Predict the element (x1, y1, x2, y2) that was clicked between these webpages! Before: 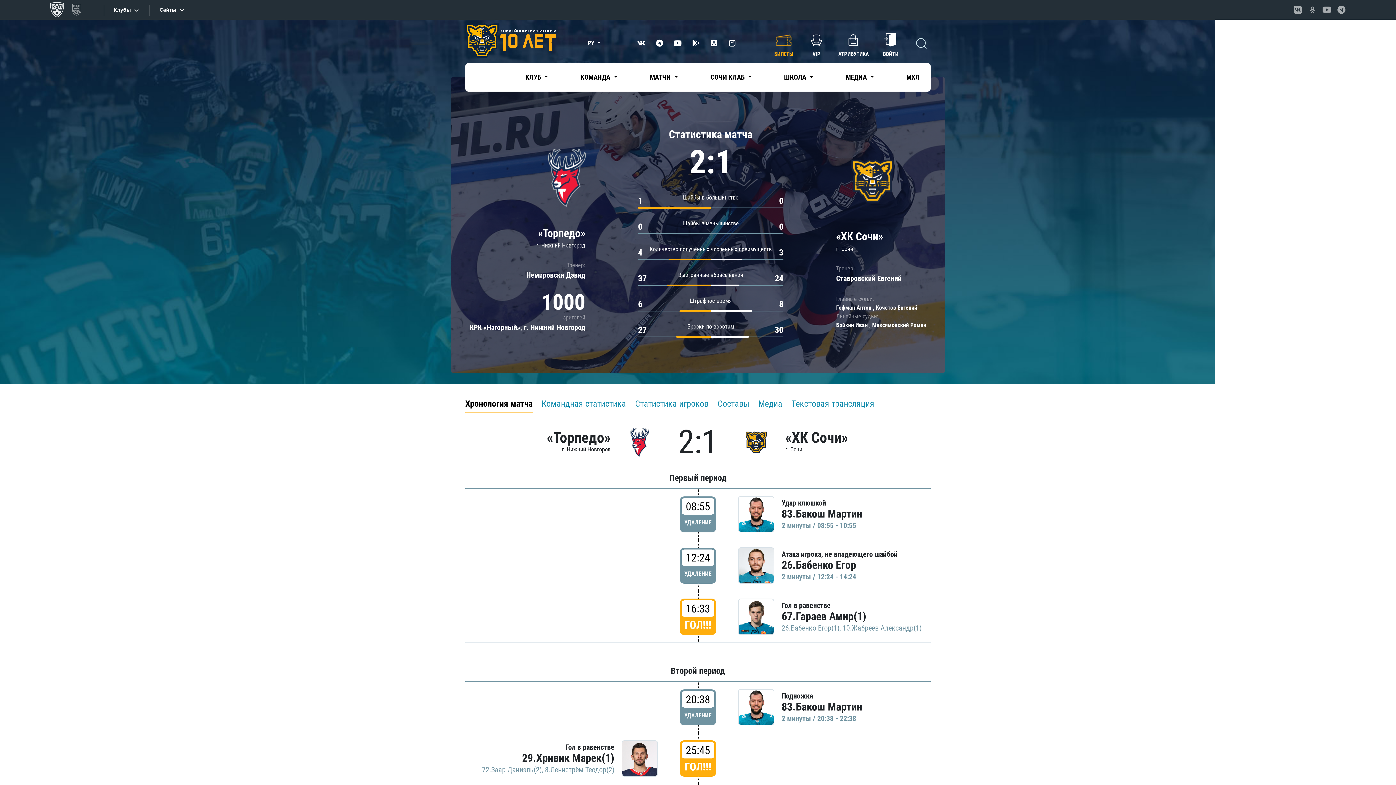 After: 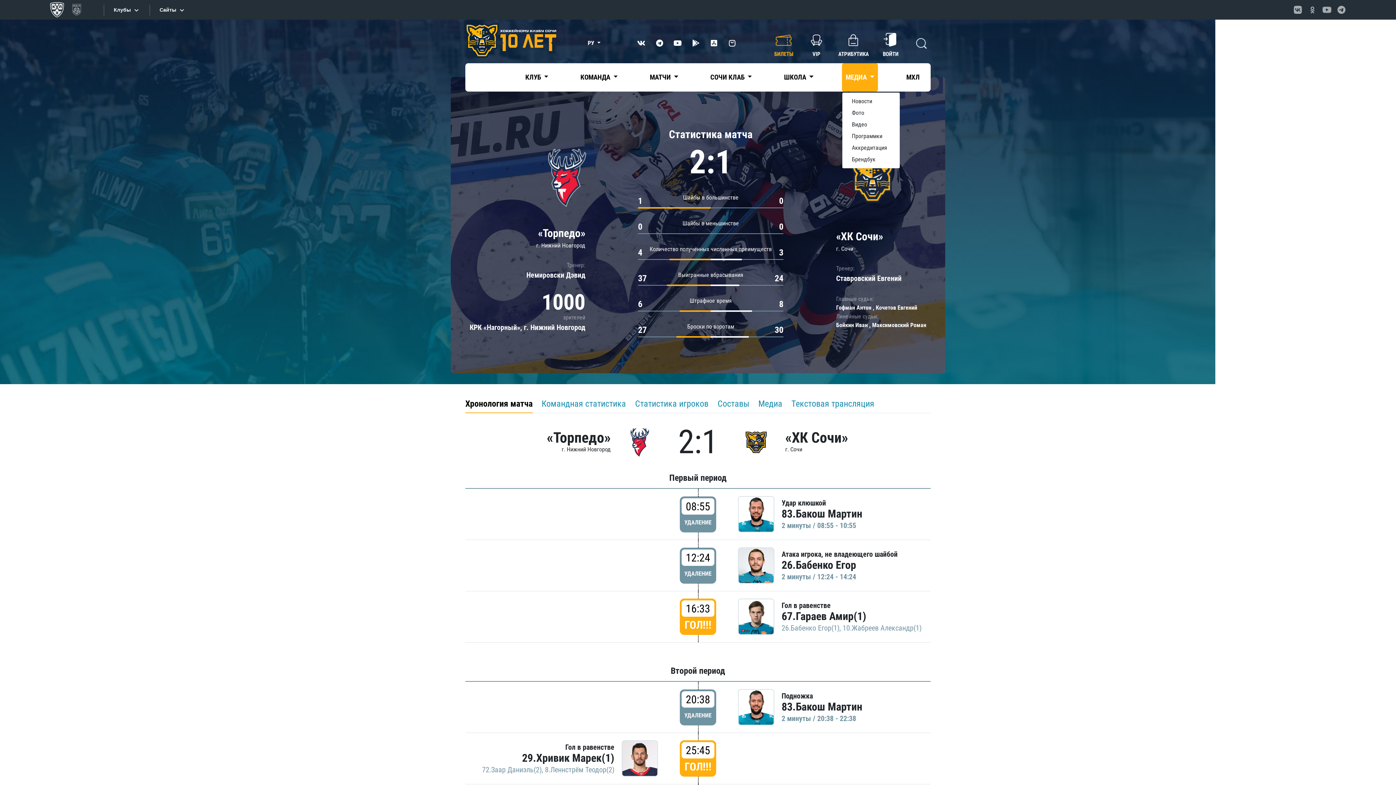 Action: bbox: (842, 63, 878, 91) label: МЕДИА 